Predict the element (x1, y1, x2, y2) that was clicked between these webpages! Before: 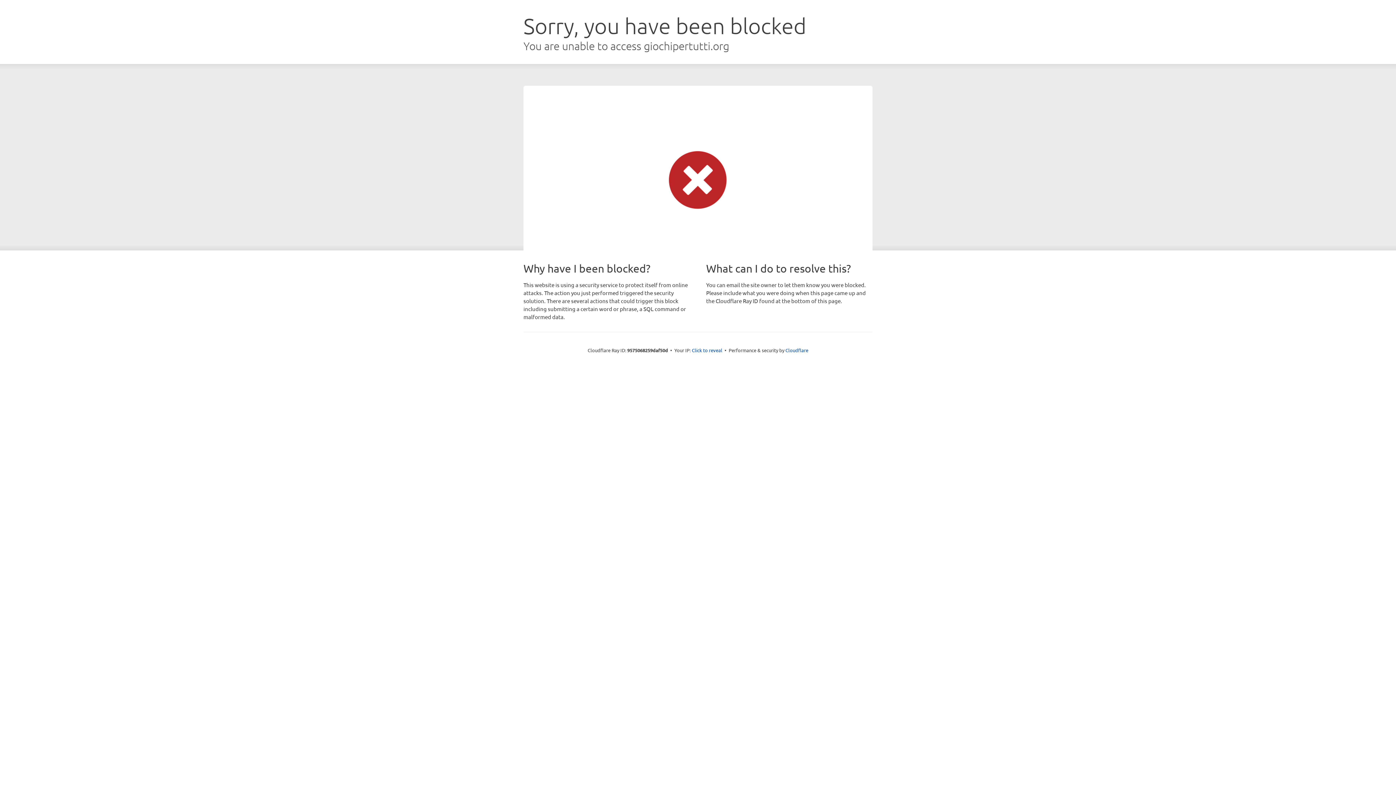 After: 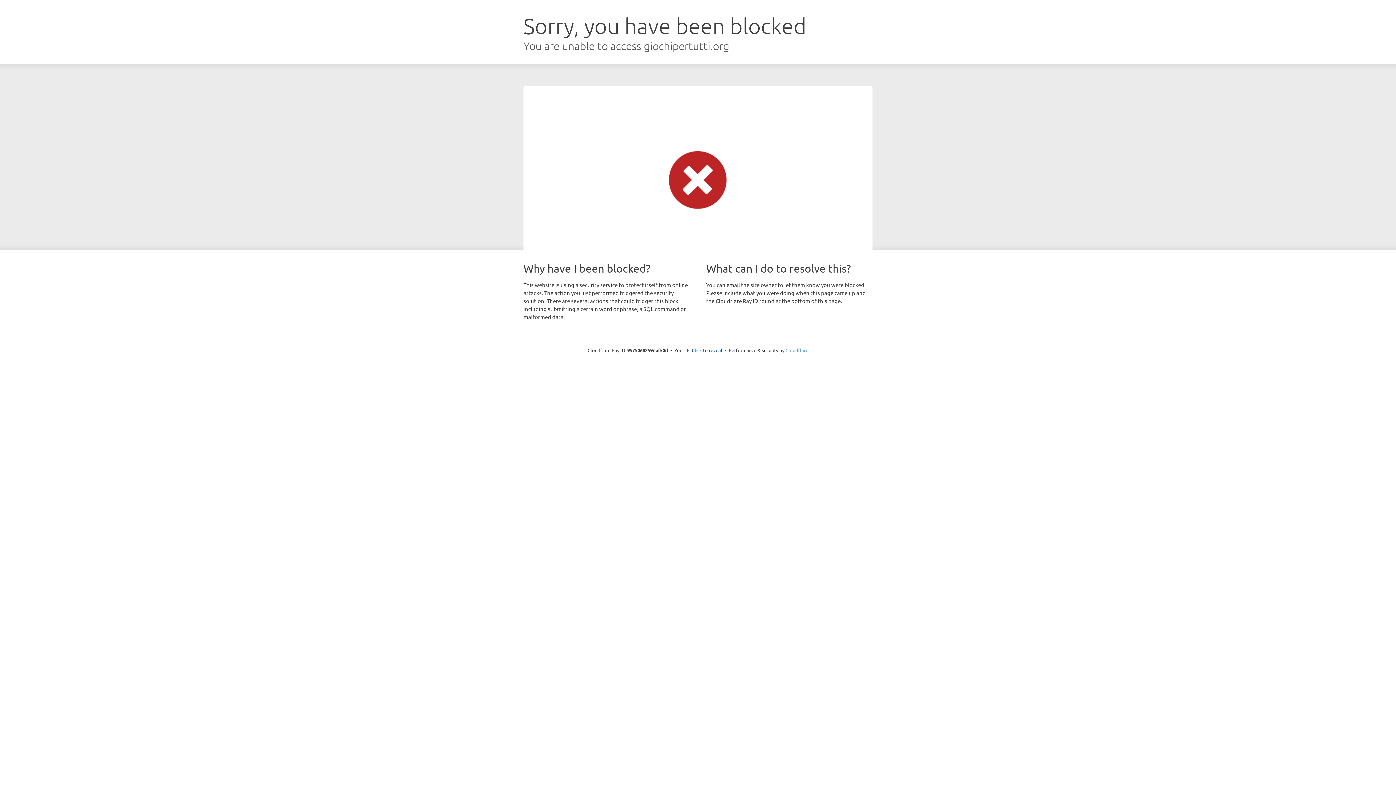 Action: bbox: (785, 347, 808, 353) label: Cloudflare